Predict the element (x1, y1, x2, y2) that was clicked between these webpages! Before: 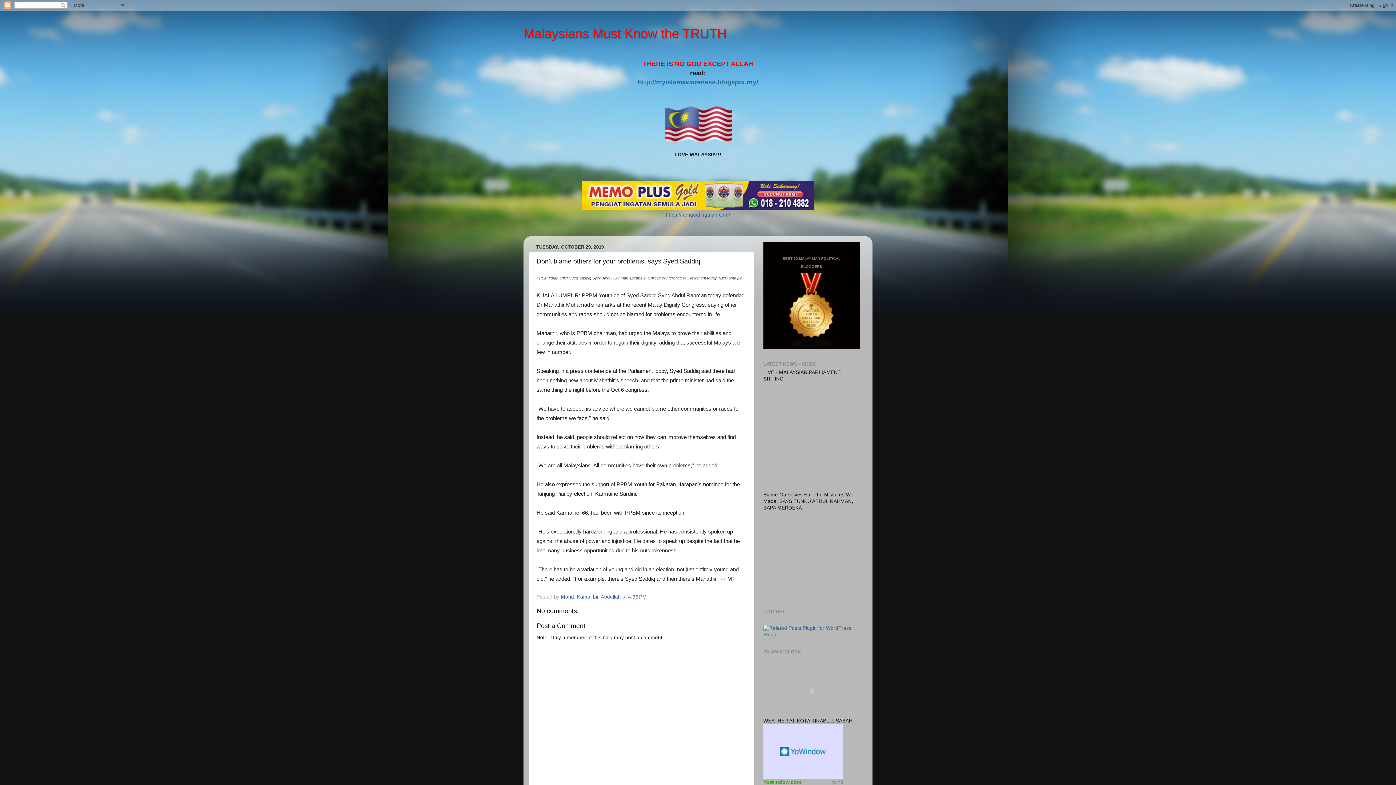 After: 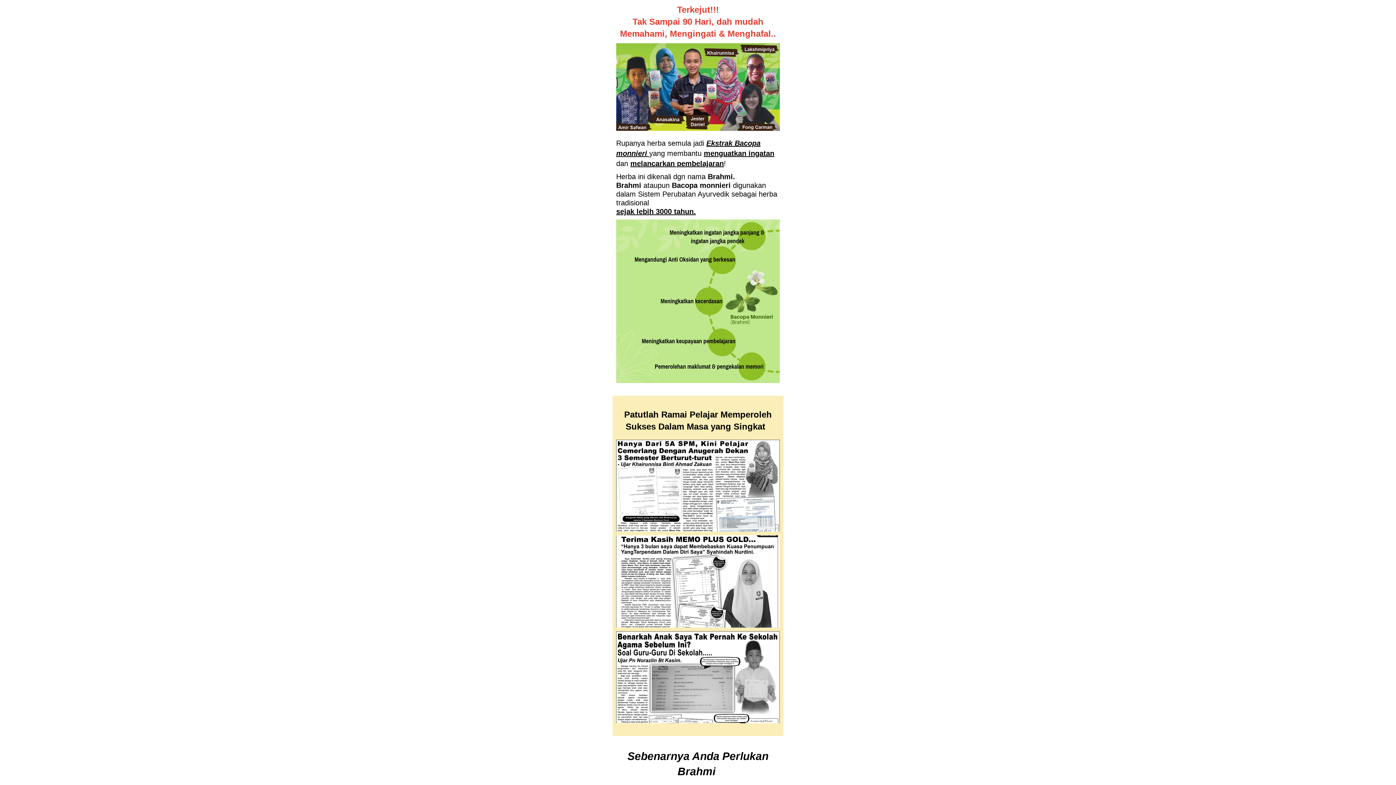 Action: bbox: (666, 212, 730, 217) label: https://penguatingatan.com/